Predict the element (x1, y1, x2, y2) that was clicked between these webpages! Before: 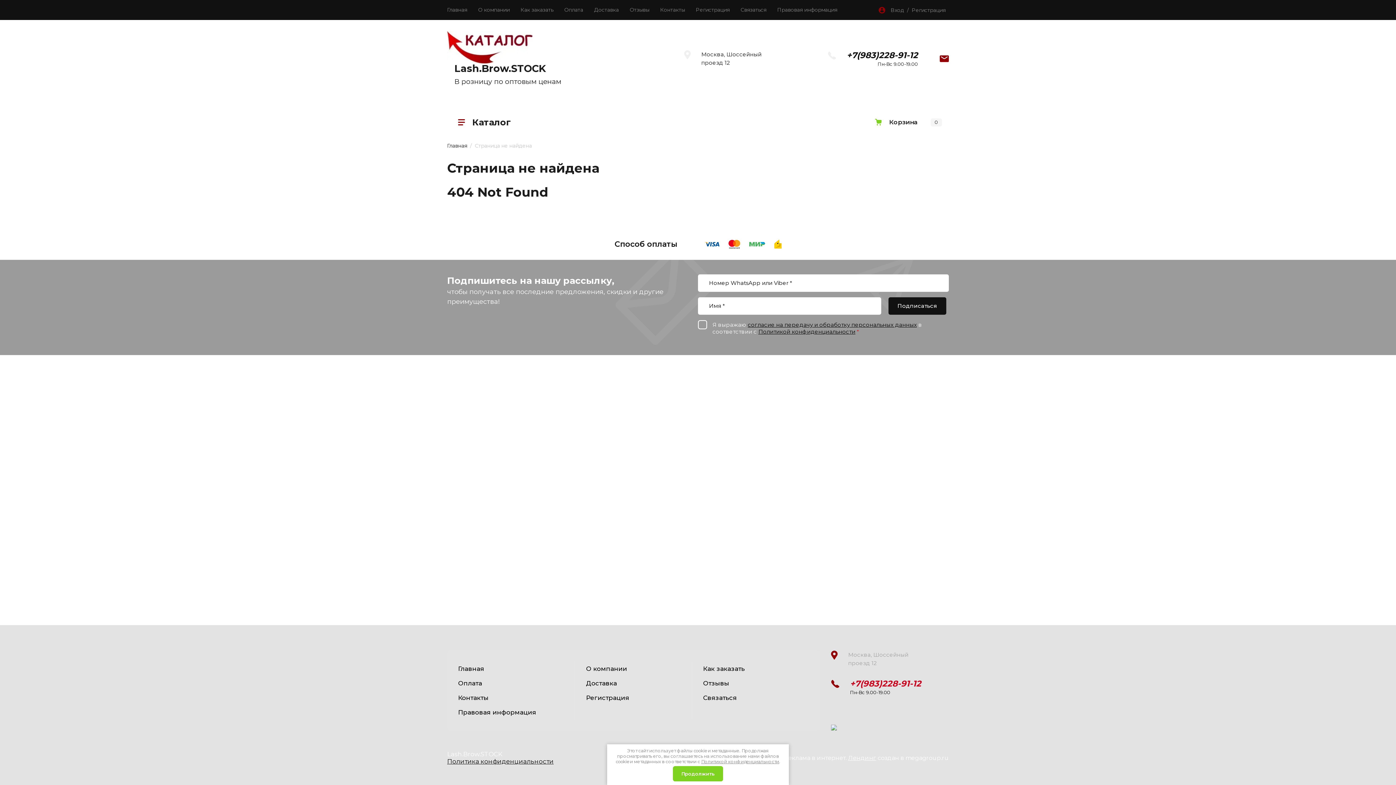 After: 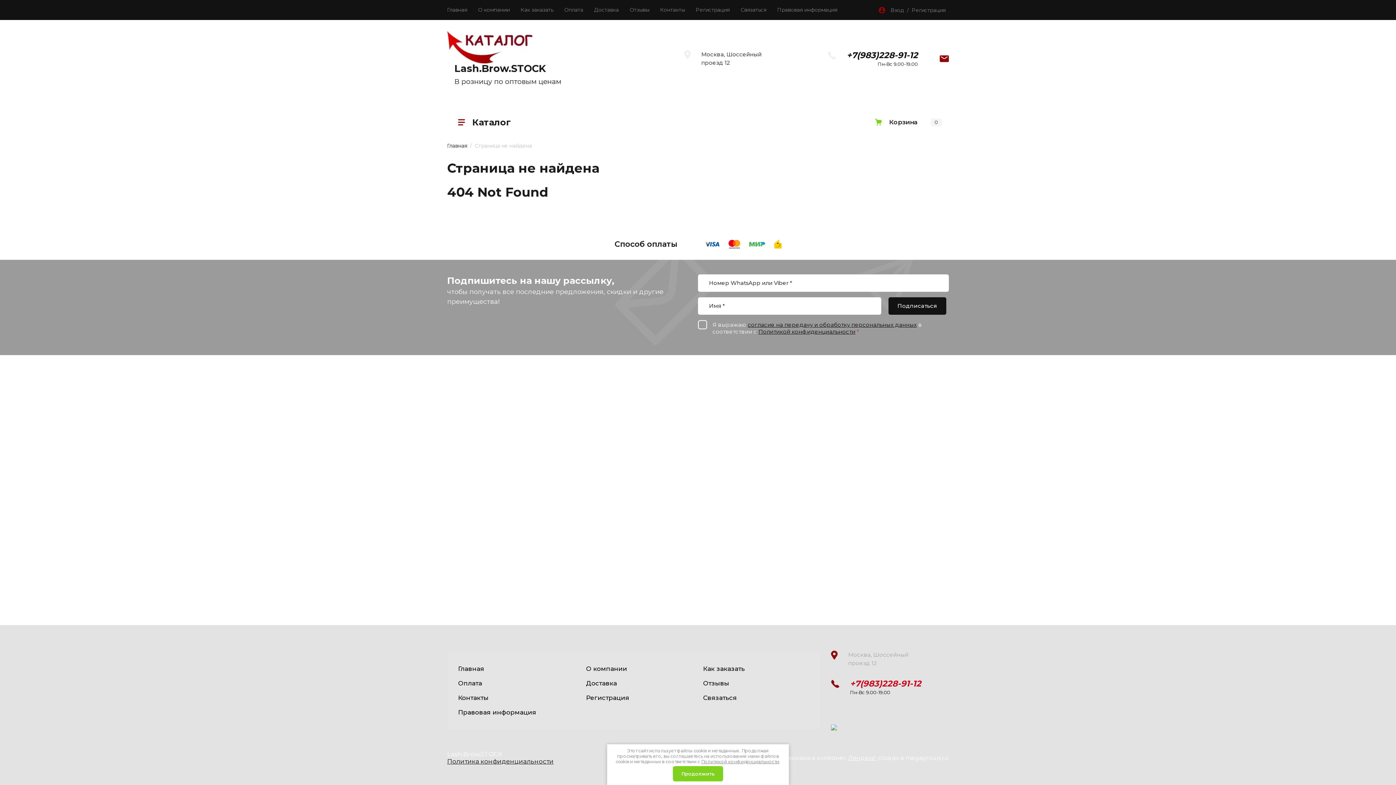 Action: bbox: (728, 239, 740, 248)